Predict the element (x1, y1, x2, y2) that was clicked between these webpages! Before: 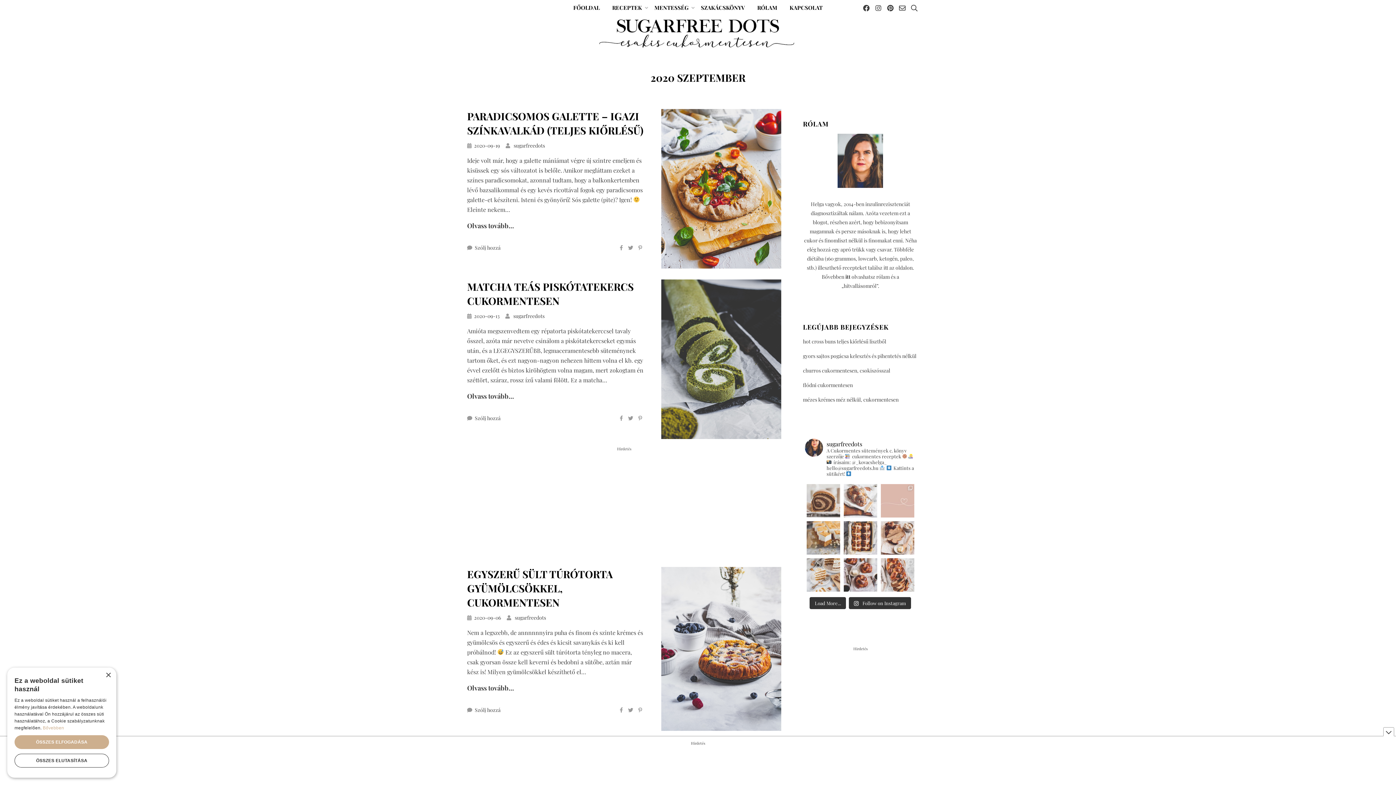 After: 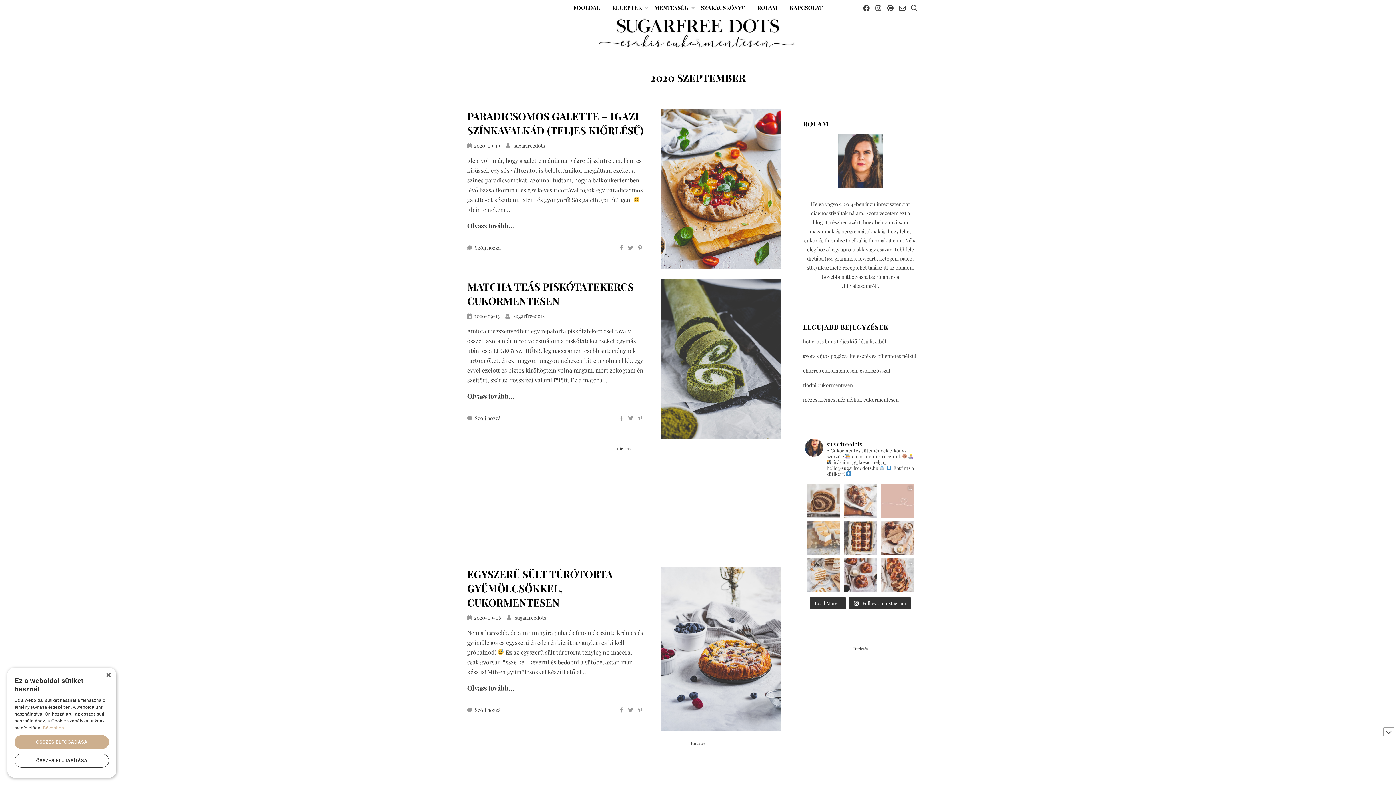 Action: label: Ismeritek a női szeszély nevű süteményt? Ez e bbox: (806, 521, 840, 555)